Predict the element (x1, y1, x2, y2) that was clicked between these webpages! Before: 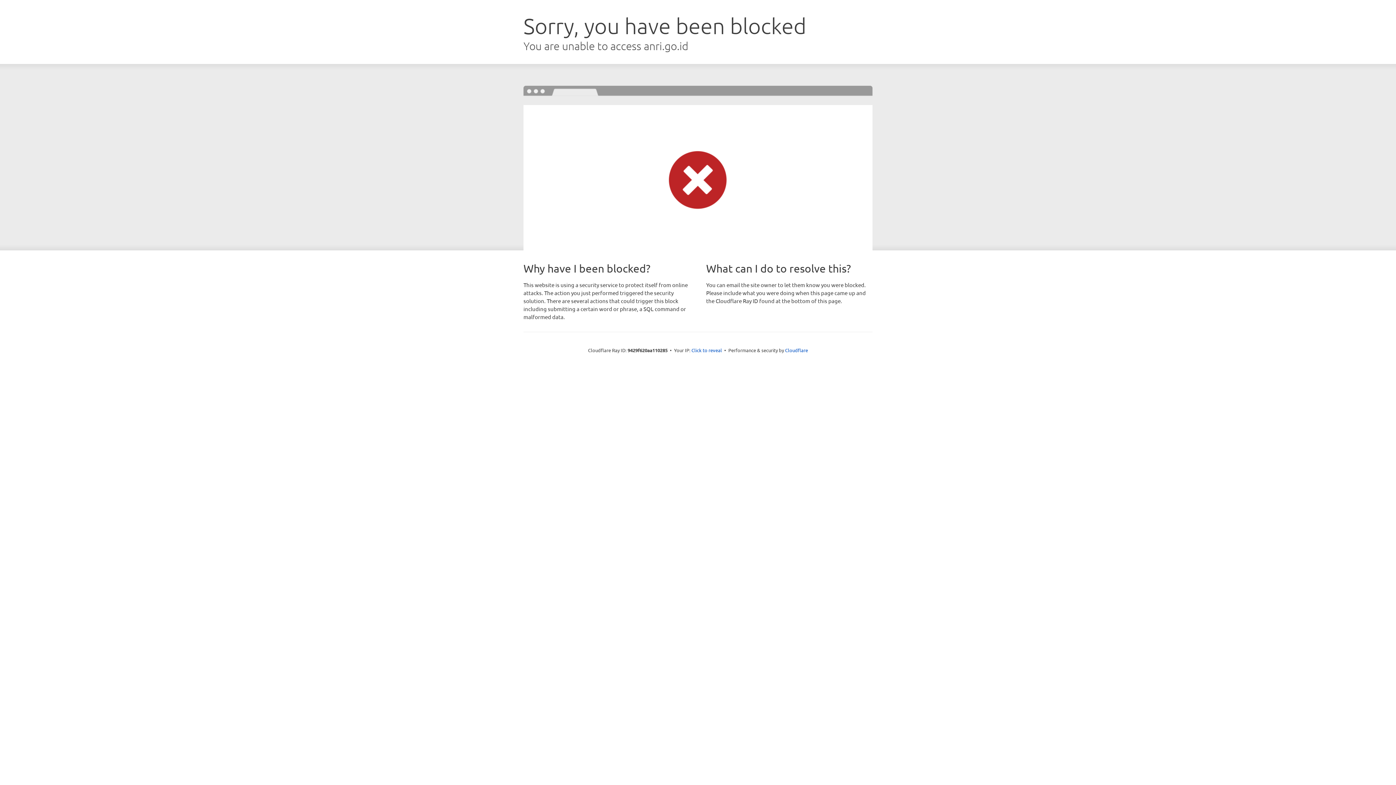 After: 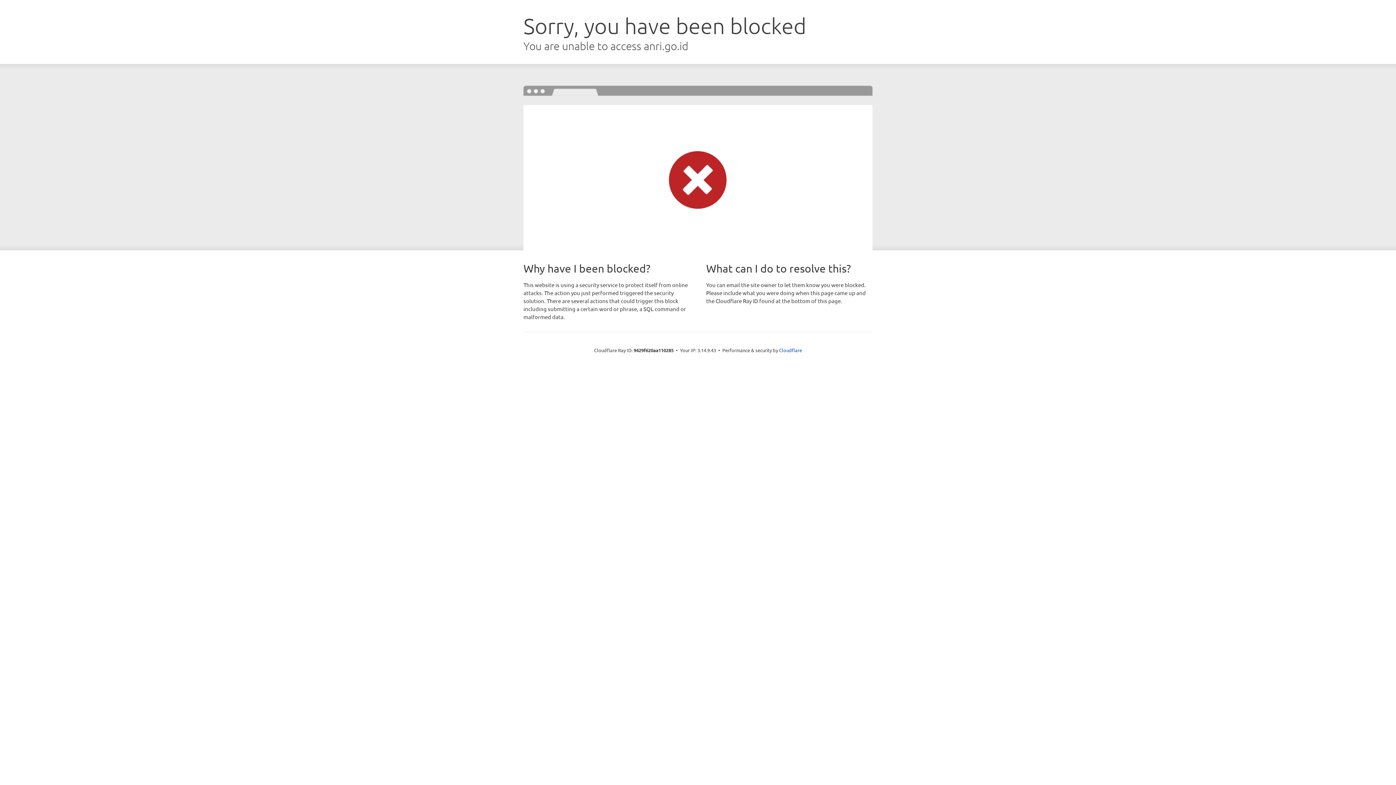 Action: label: Click to reveal bbox: (691, 346, 722, 353)